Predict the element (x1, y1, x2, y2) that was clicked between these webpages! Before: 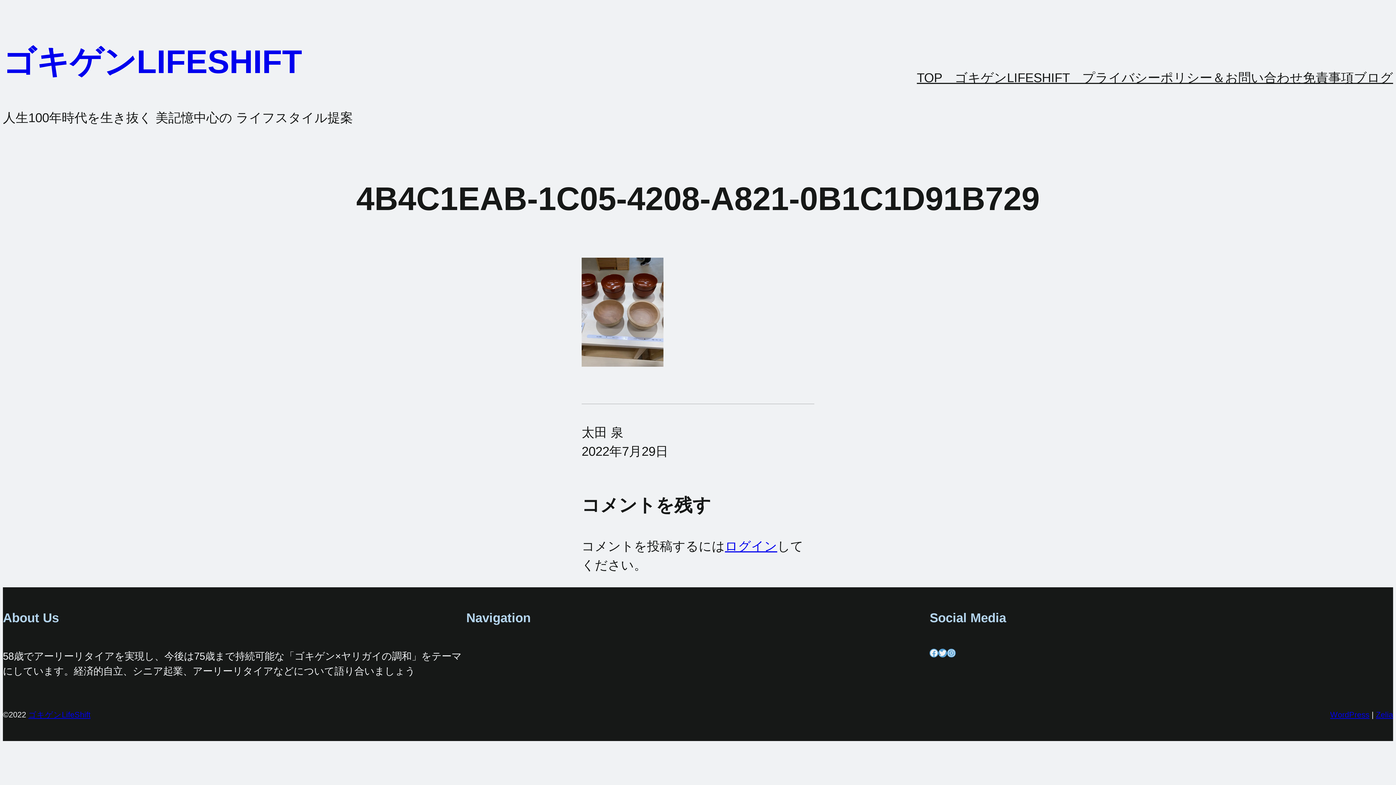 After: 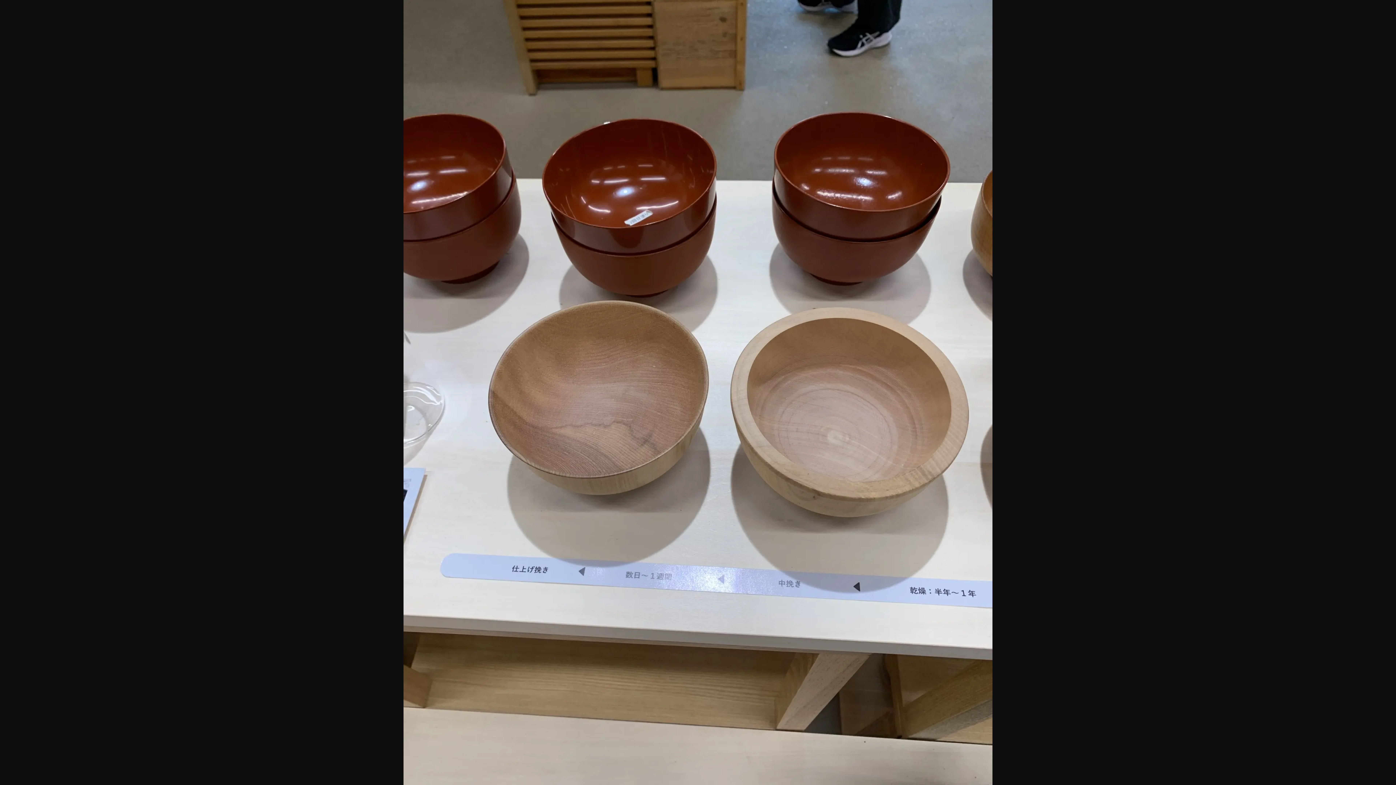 Action: bbox: (581, 355, 663, 369)